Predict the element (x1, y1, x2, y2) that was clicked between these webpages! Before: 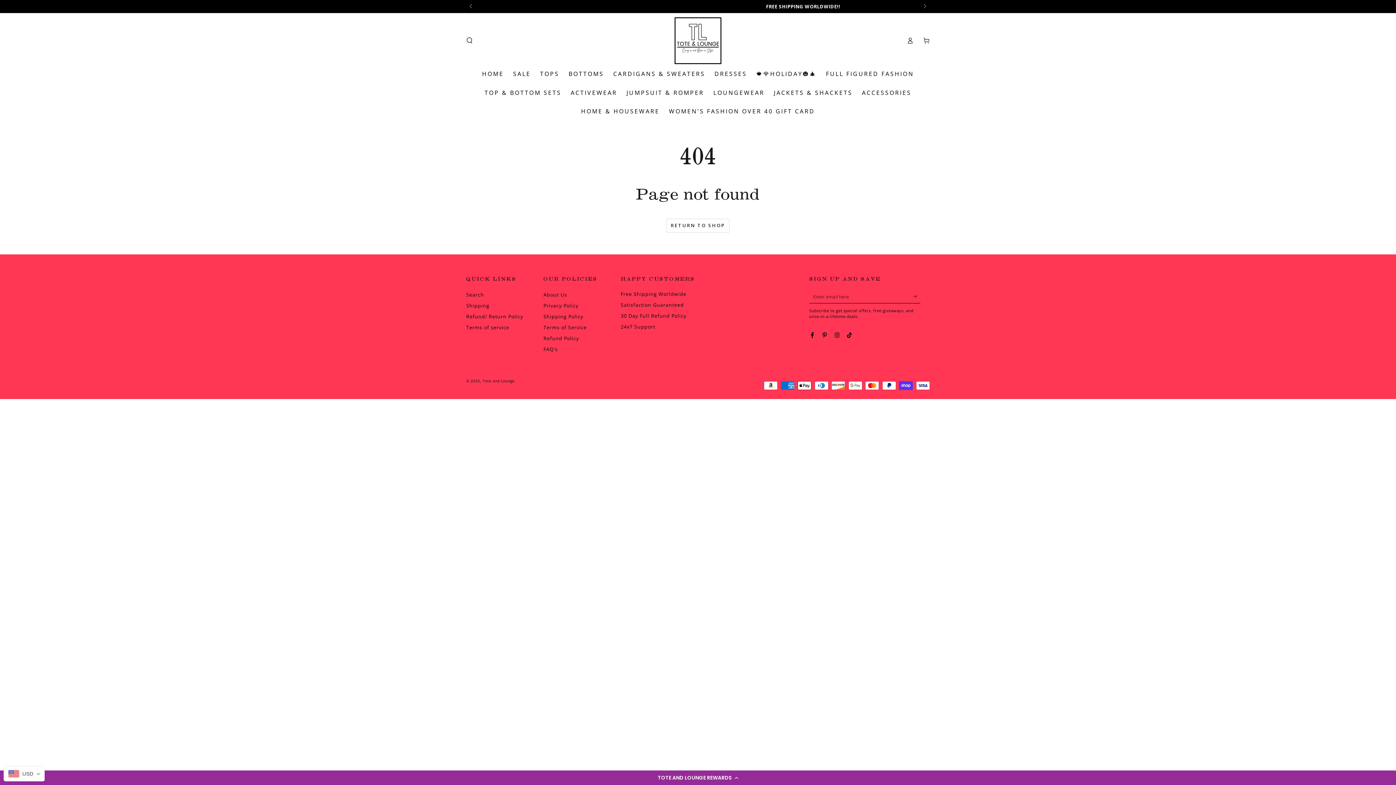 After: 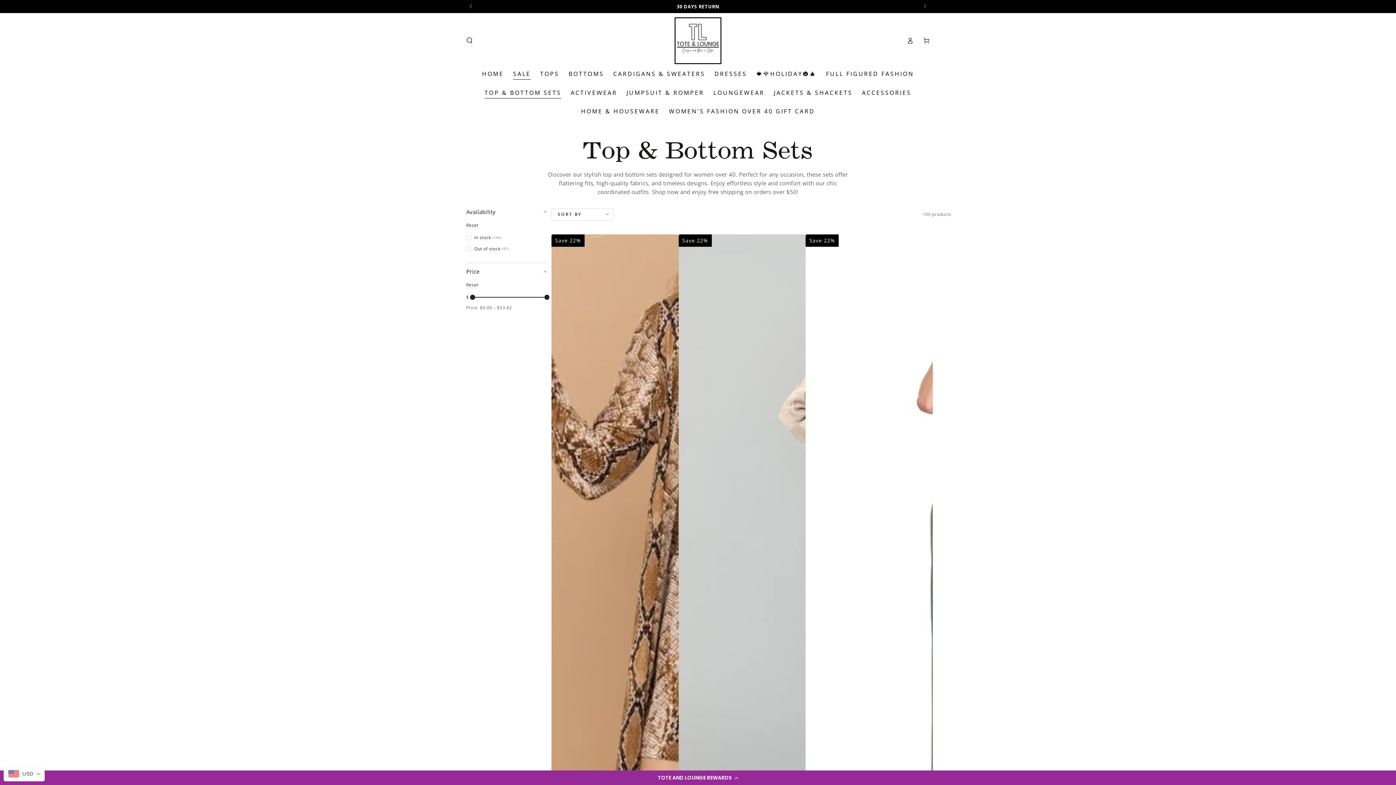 Action: label: TOP & BOTTOM SETS bbox: (480, 83, 566, 102)